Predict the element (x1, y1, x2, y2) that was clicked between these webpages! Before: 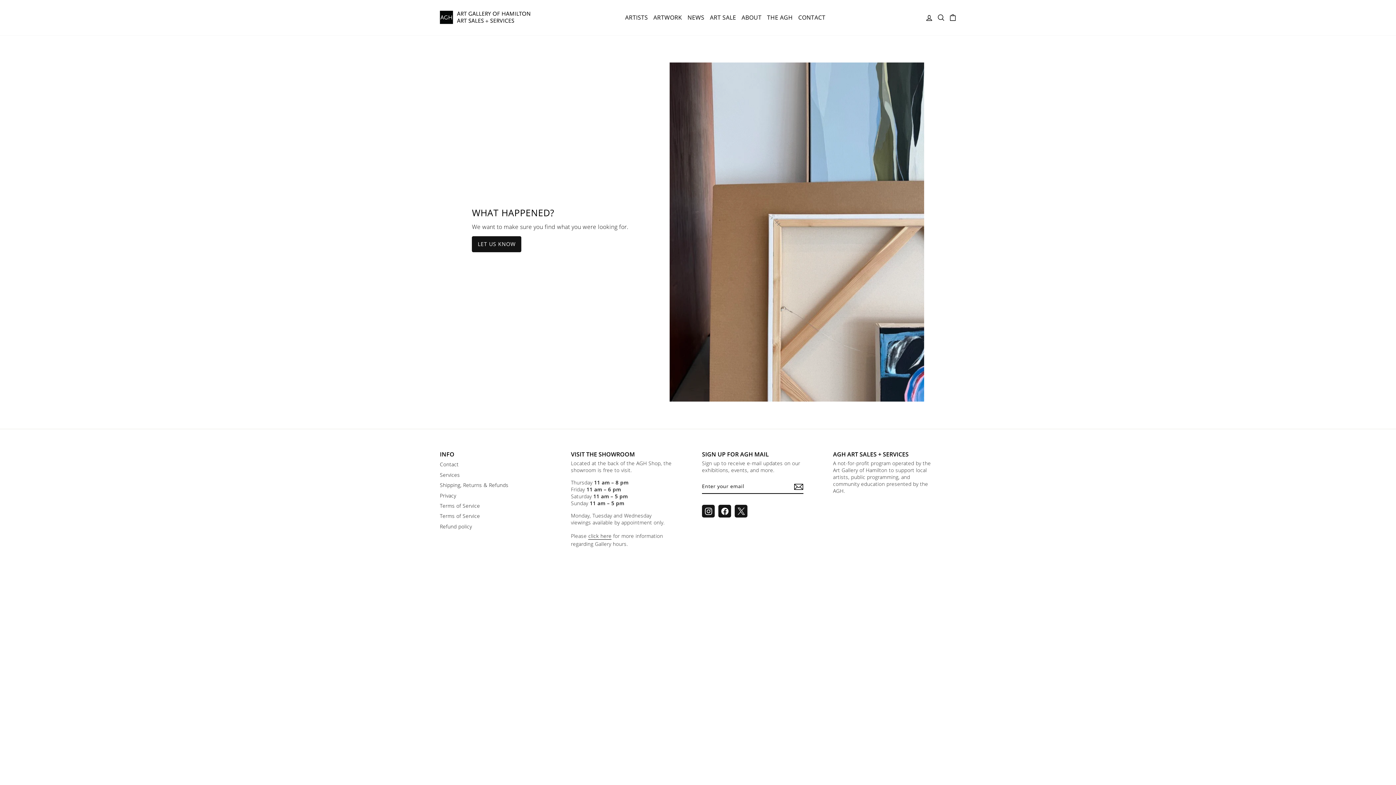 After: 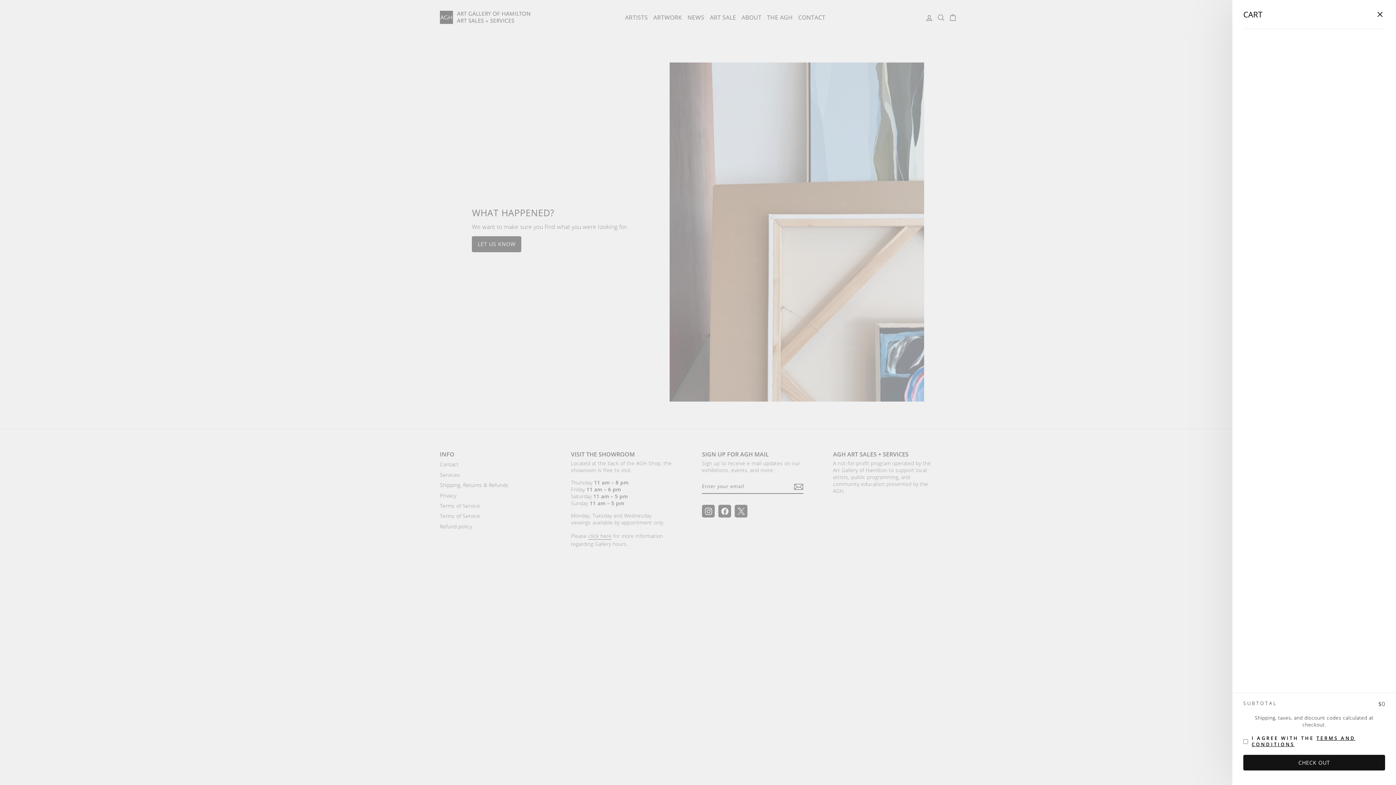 Action: bbox: (948, 13, 957, 21) label: CART